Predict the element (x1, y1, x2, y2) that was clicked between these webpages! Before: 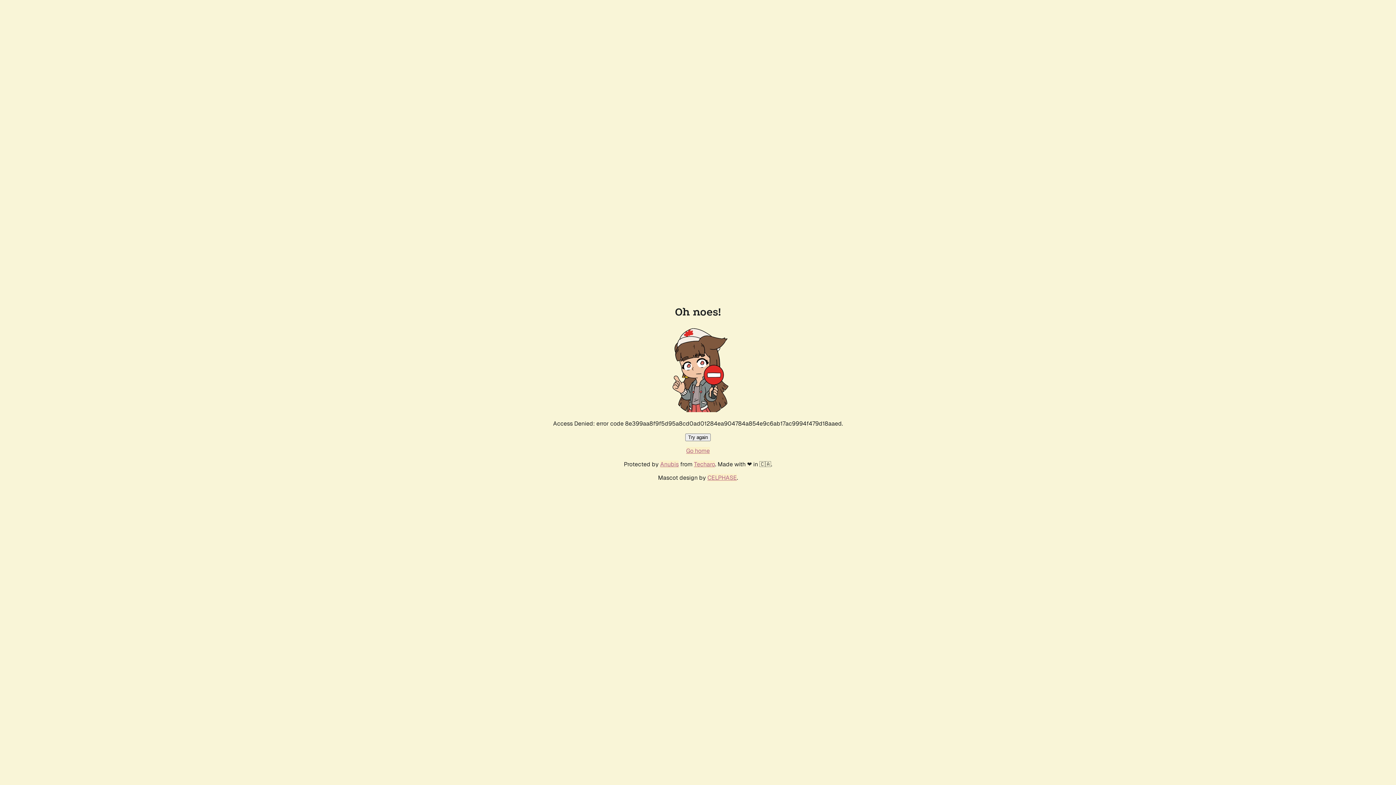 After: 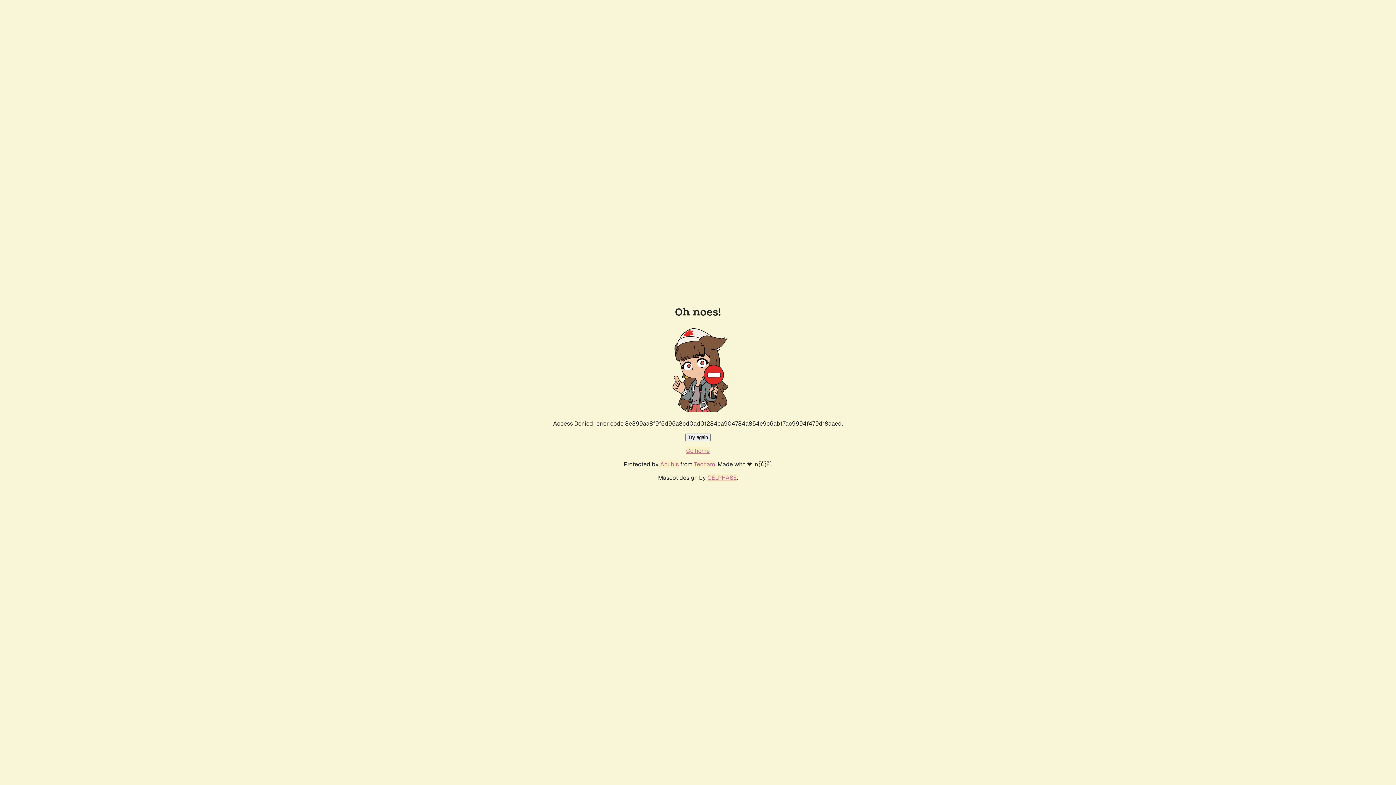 Action: label: Try again bbox: (685, 433, 710, 441)